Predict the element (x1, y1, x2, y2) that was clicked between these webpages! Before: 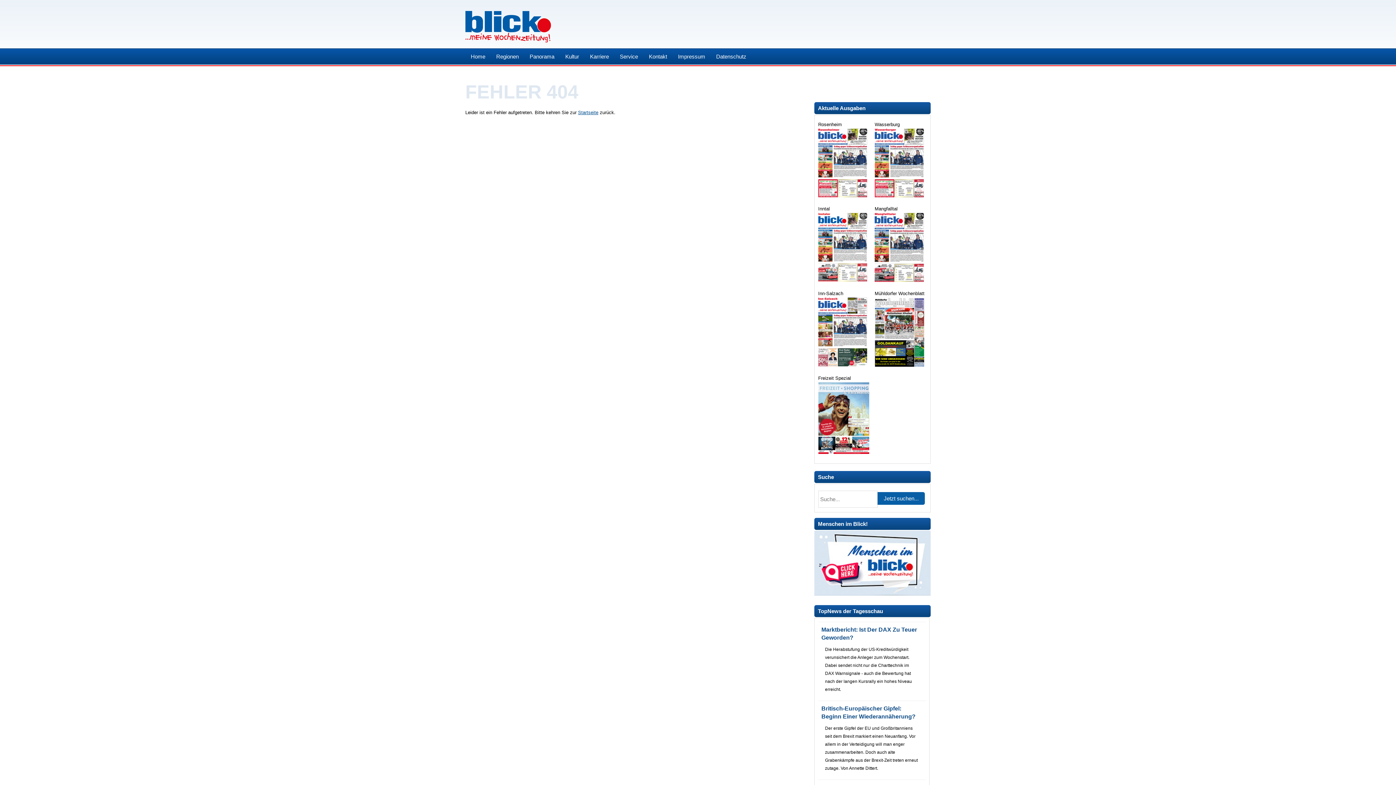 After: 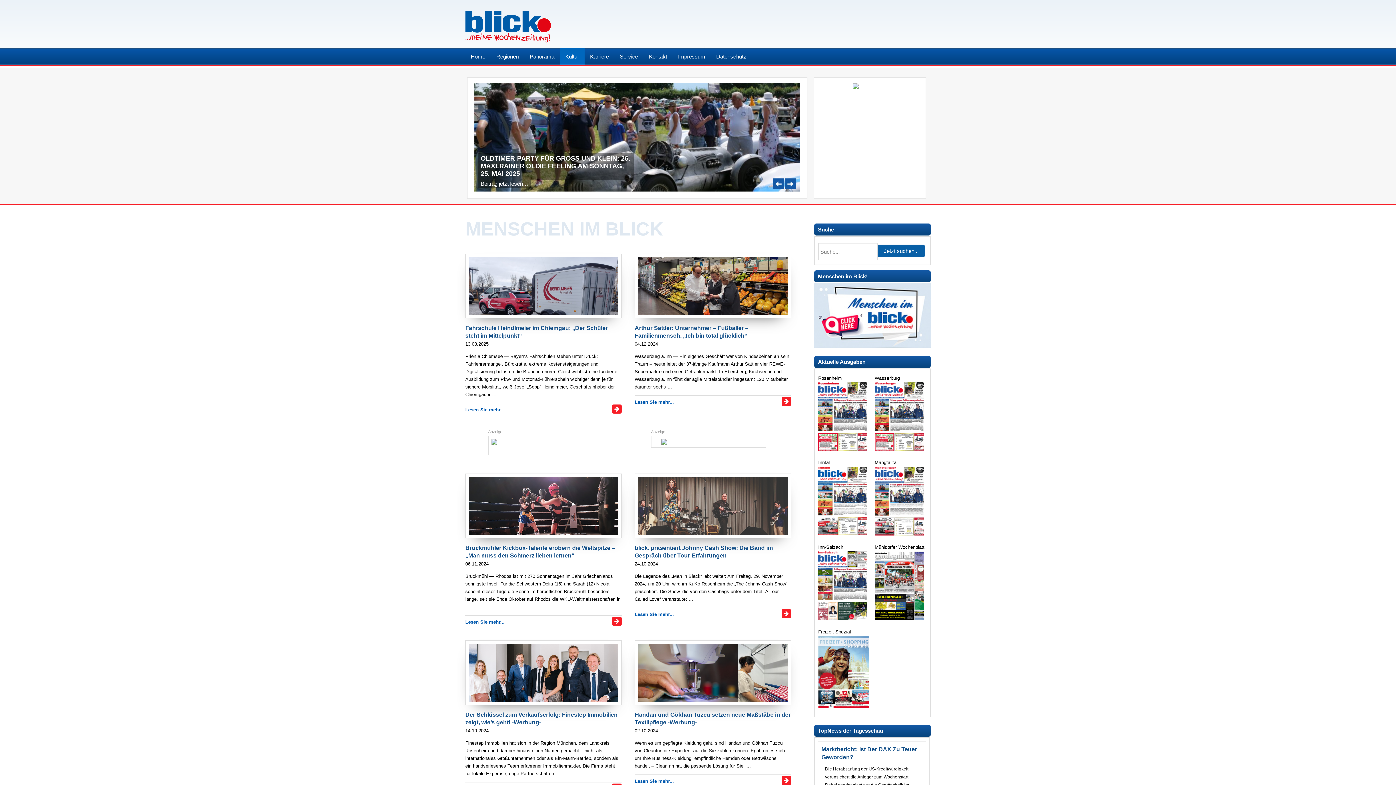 Action: bbox: (814, 591, 930, 597)